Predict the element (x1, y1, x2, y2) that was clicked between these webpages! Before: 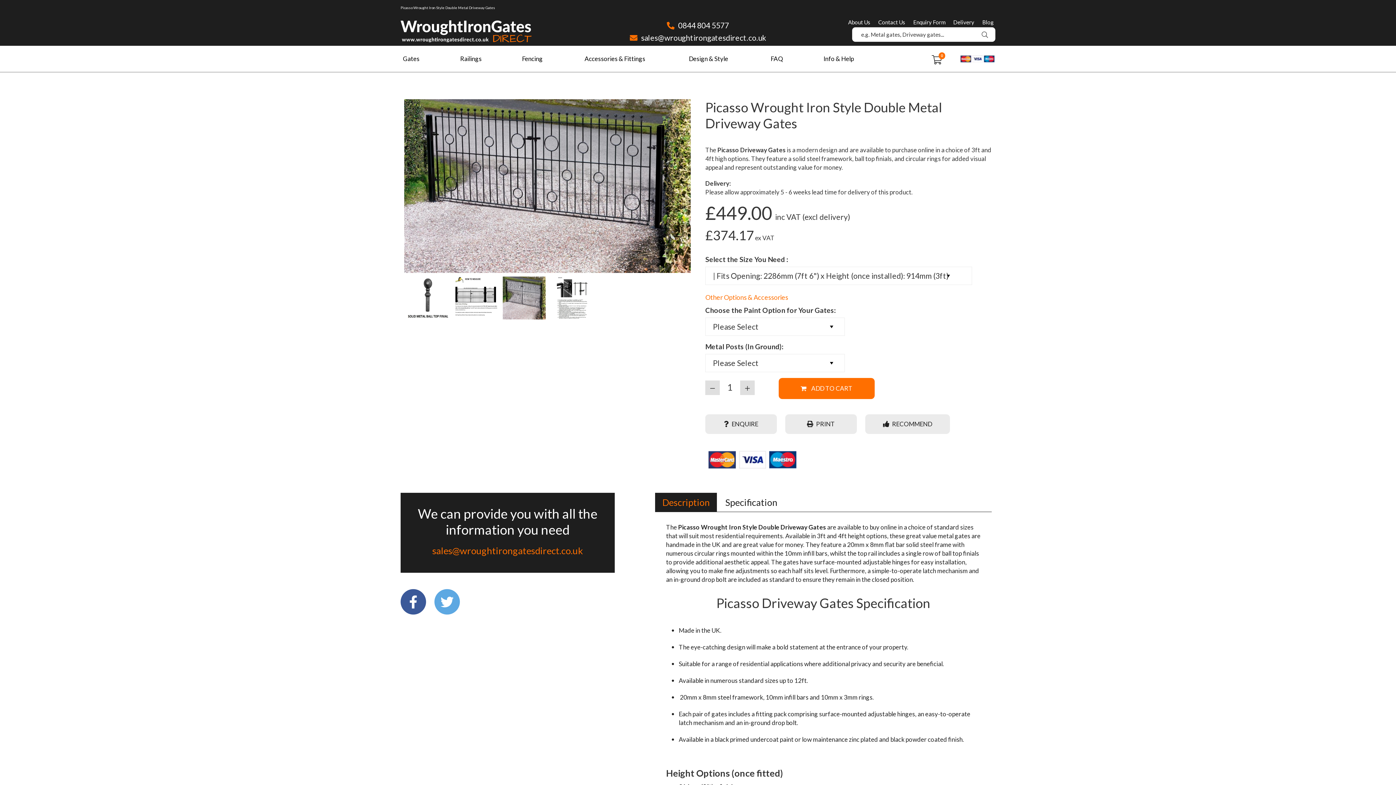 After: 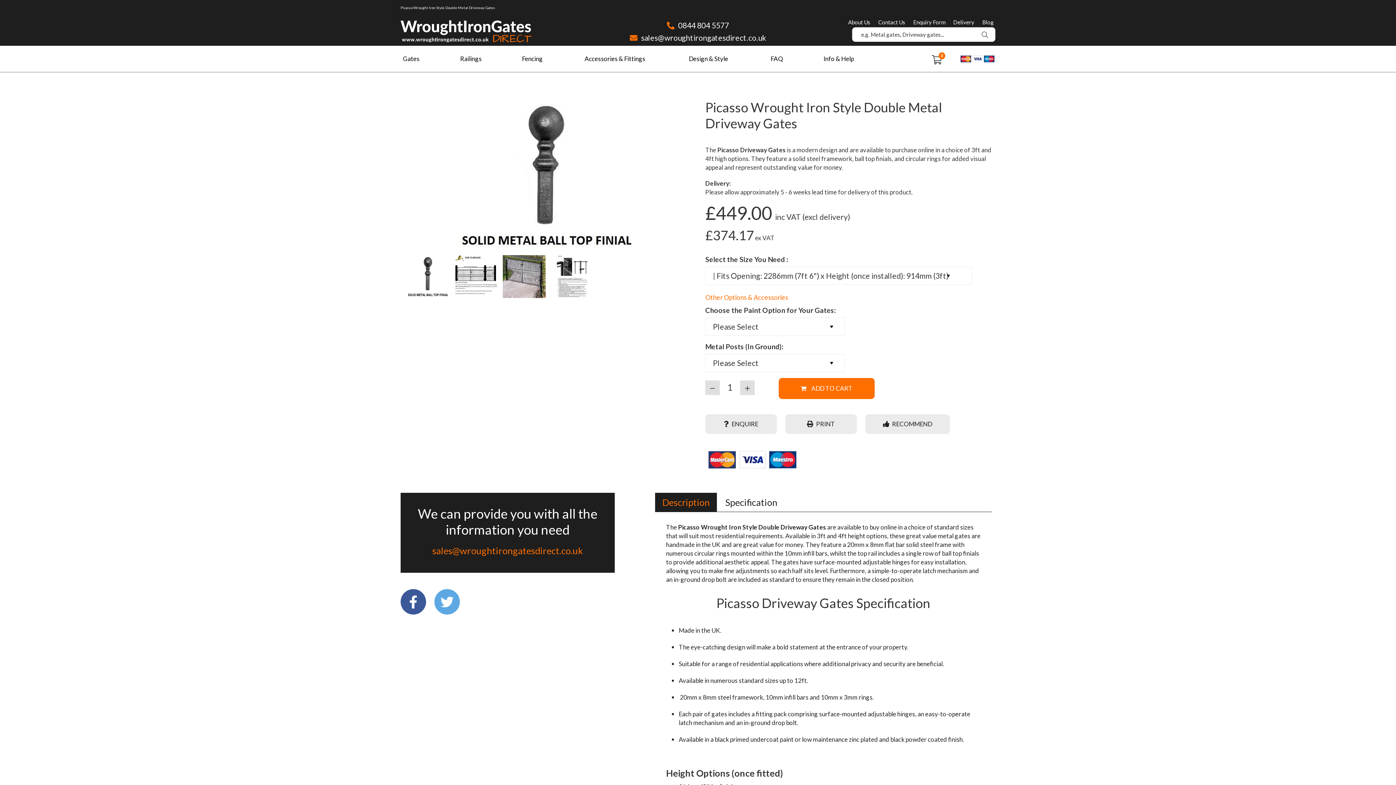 Action: bbox: (404, 273, 452, 323)